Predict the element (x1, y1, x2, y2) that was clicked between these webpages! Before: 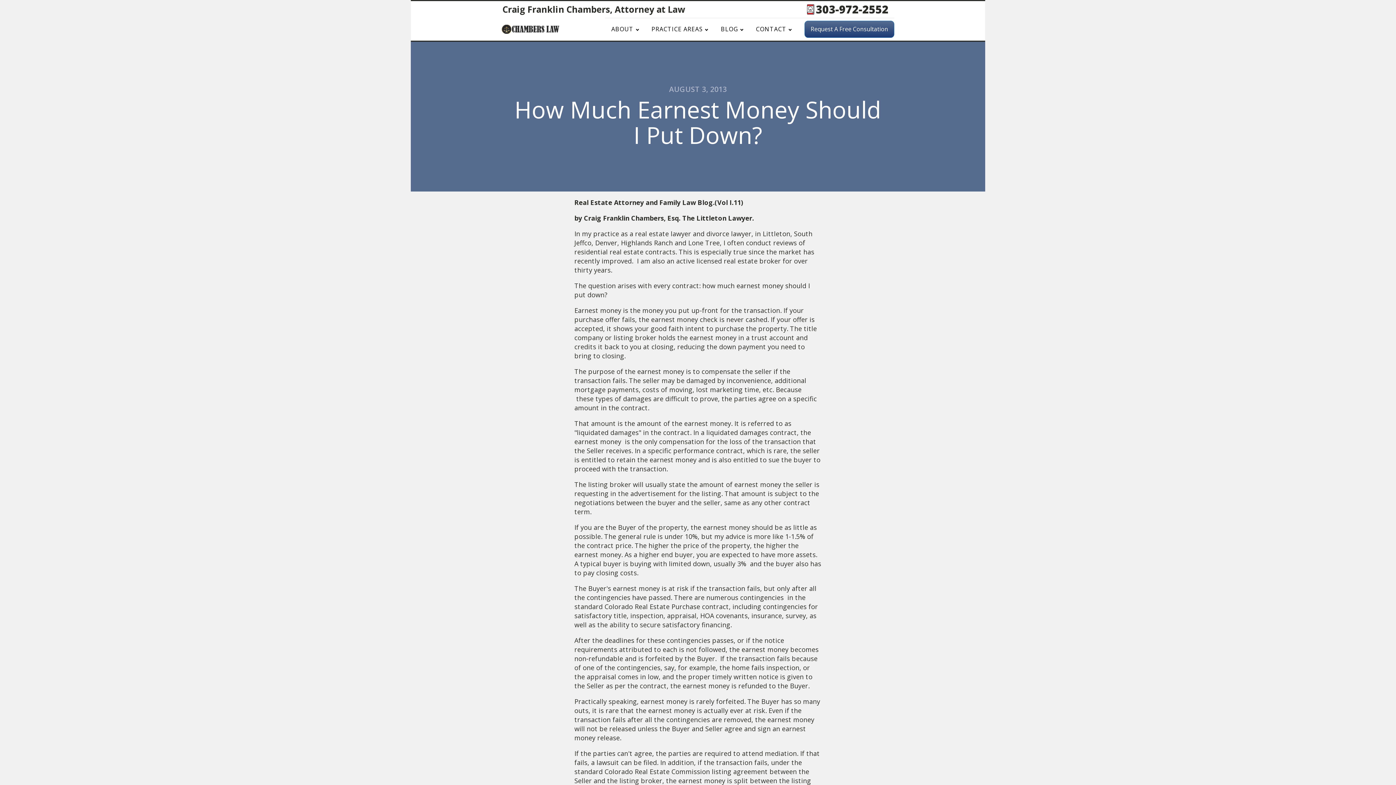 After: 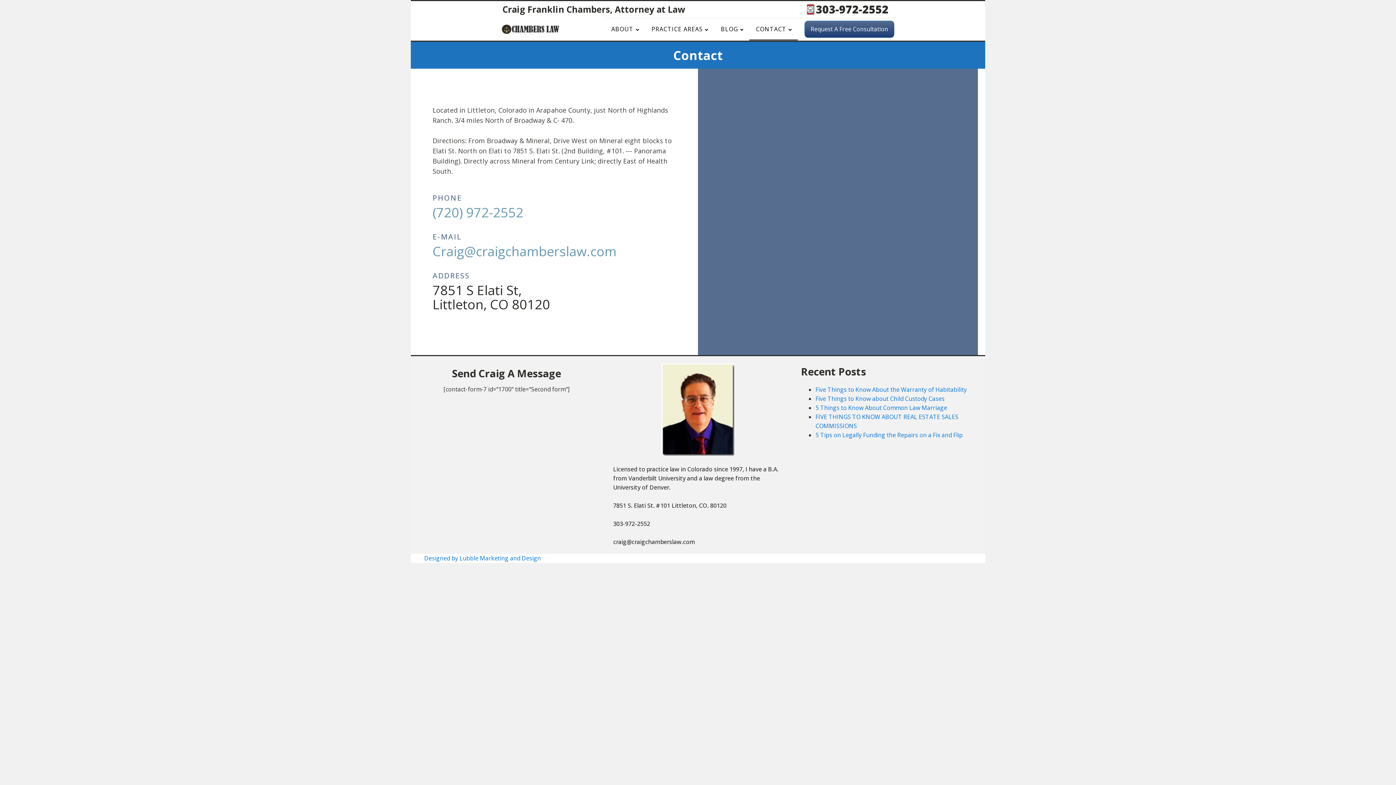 Action: bbox: (749, 18, 798, 40) label: CONTACT